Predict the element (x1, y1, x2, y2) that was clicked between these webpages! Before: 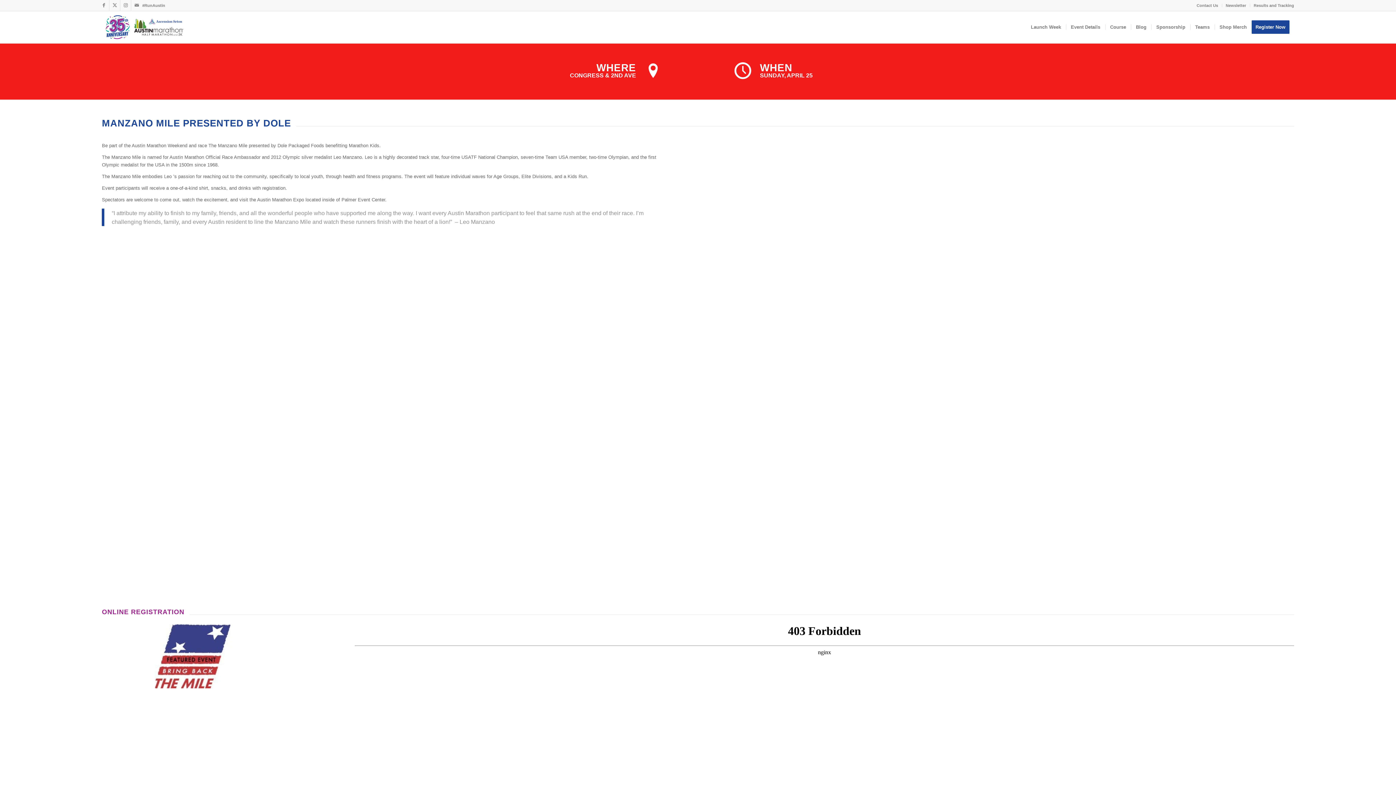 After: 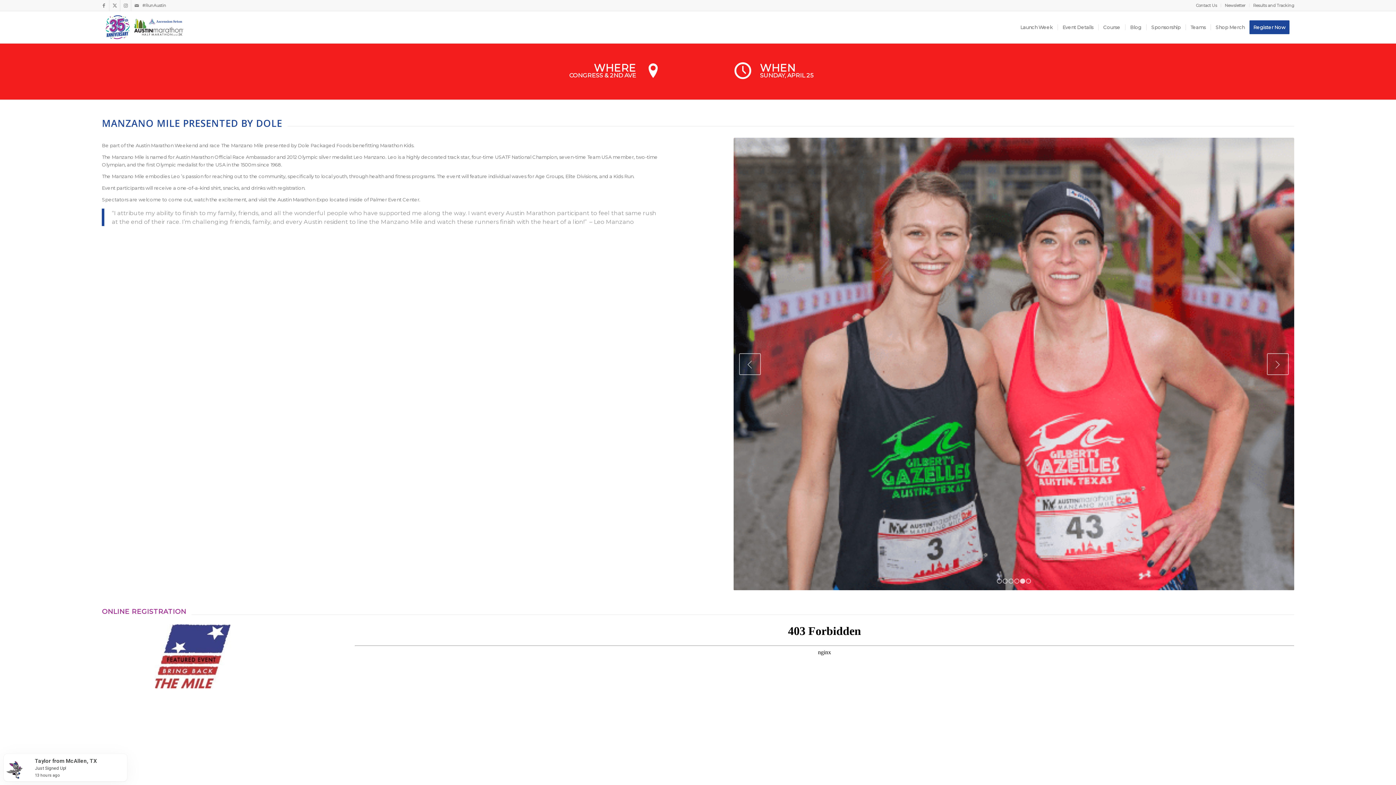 Action: label: 5 bbox: (1020, 579, 1025, 584)